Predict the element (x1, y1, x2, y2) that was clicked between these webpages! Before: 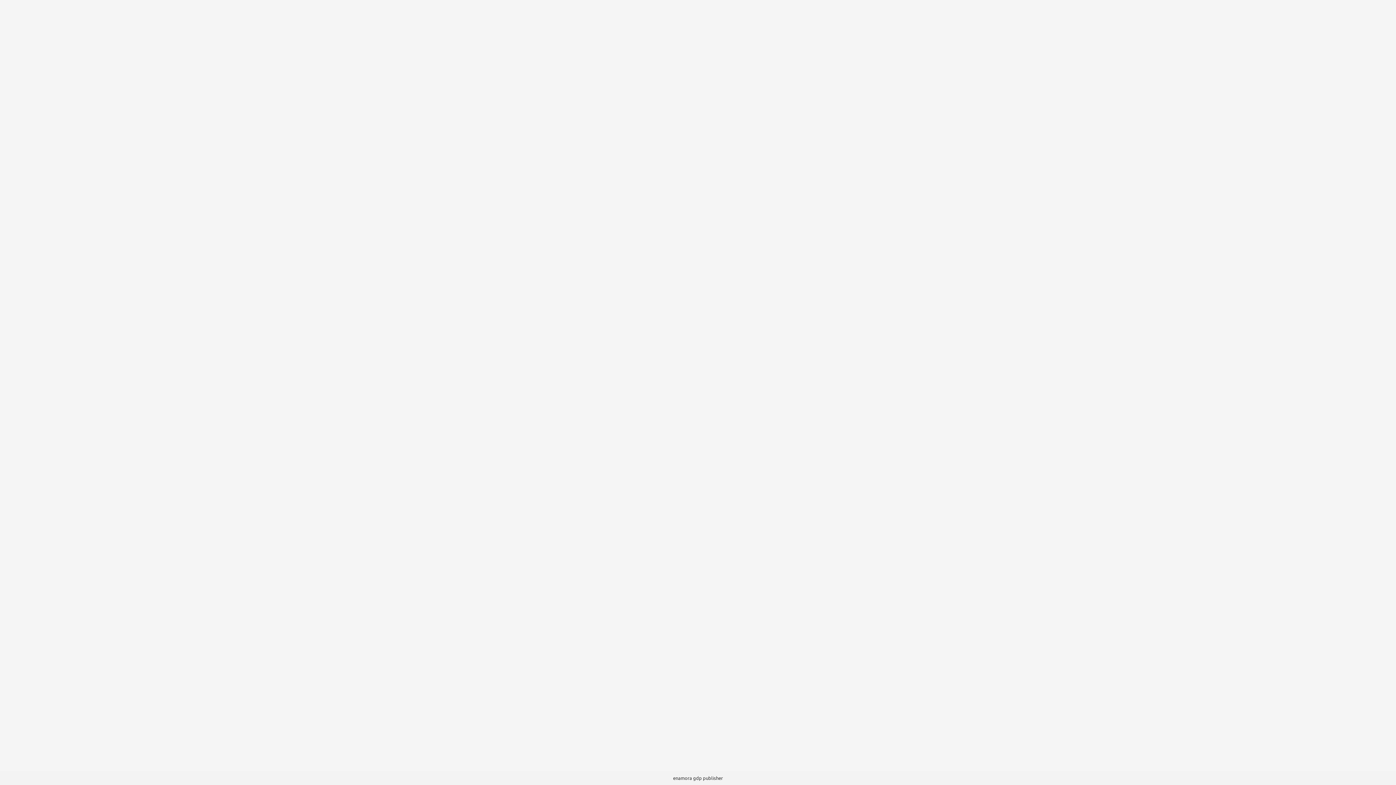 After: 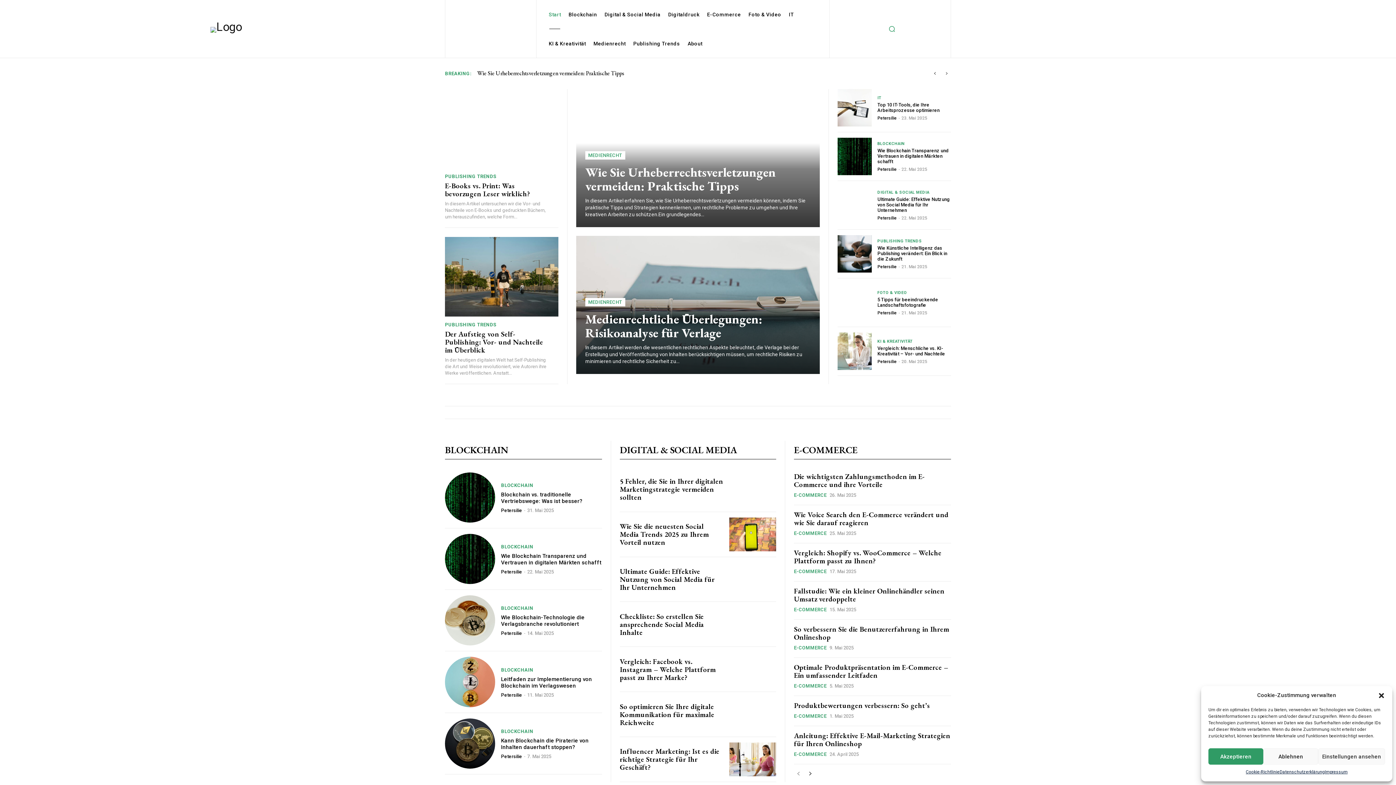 Action: bbox: (703, 775, 723, 781) label: publisher